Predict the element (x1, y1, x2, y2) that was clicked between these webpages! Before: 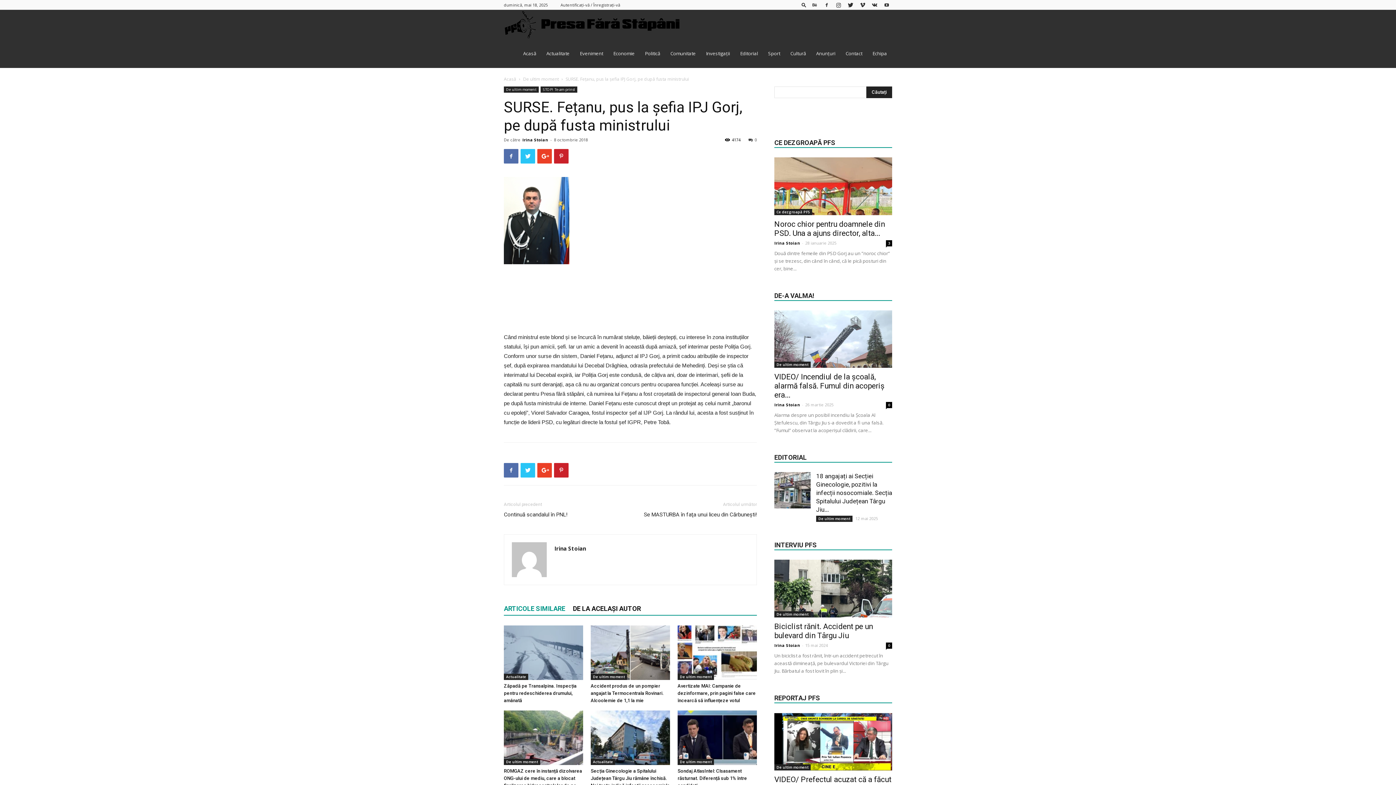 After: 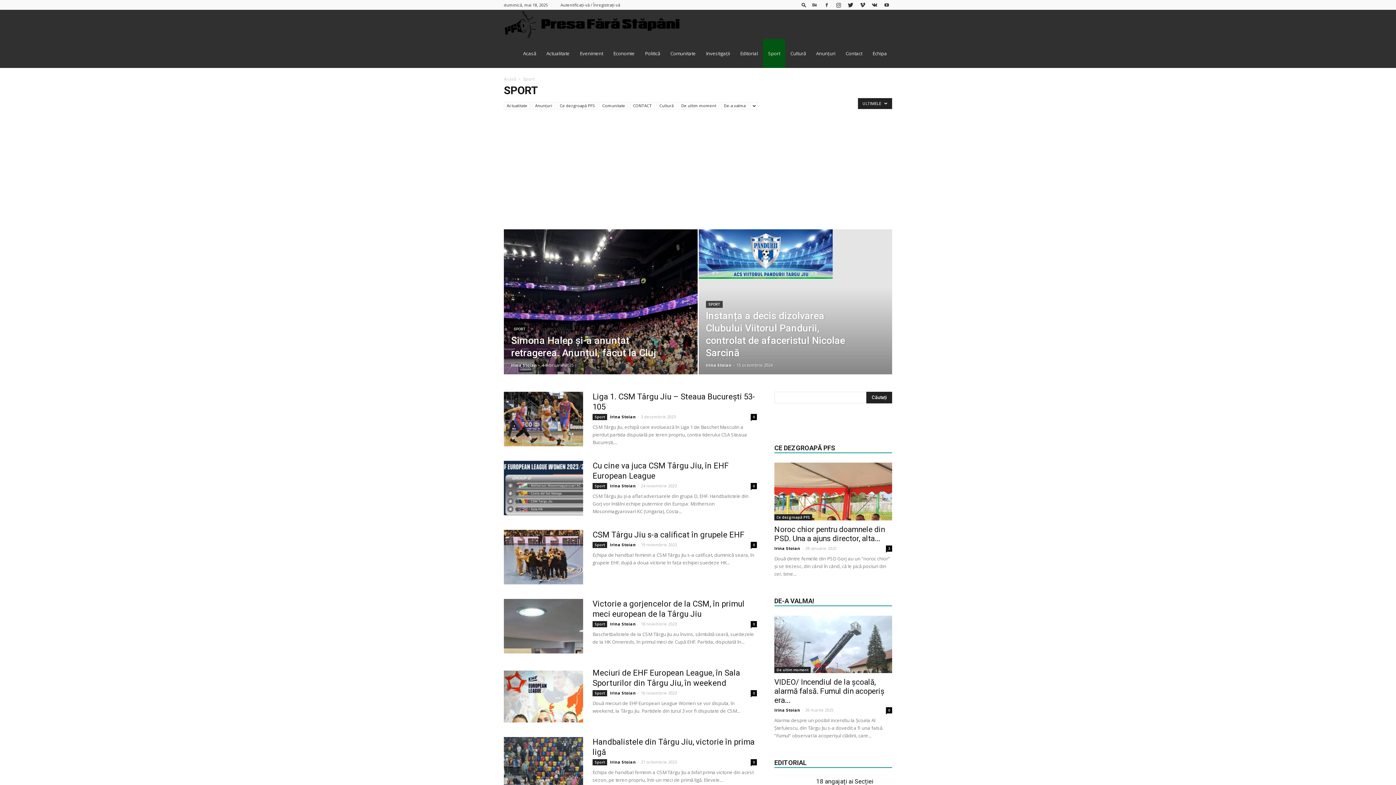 Action: bbox: (763, 38, 785, 68) label: Sport